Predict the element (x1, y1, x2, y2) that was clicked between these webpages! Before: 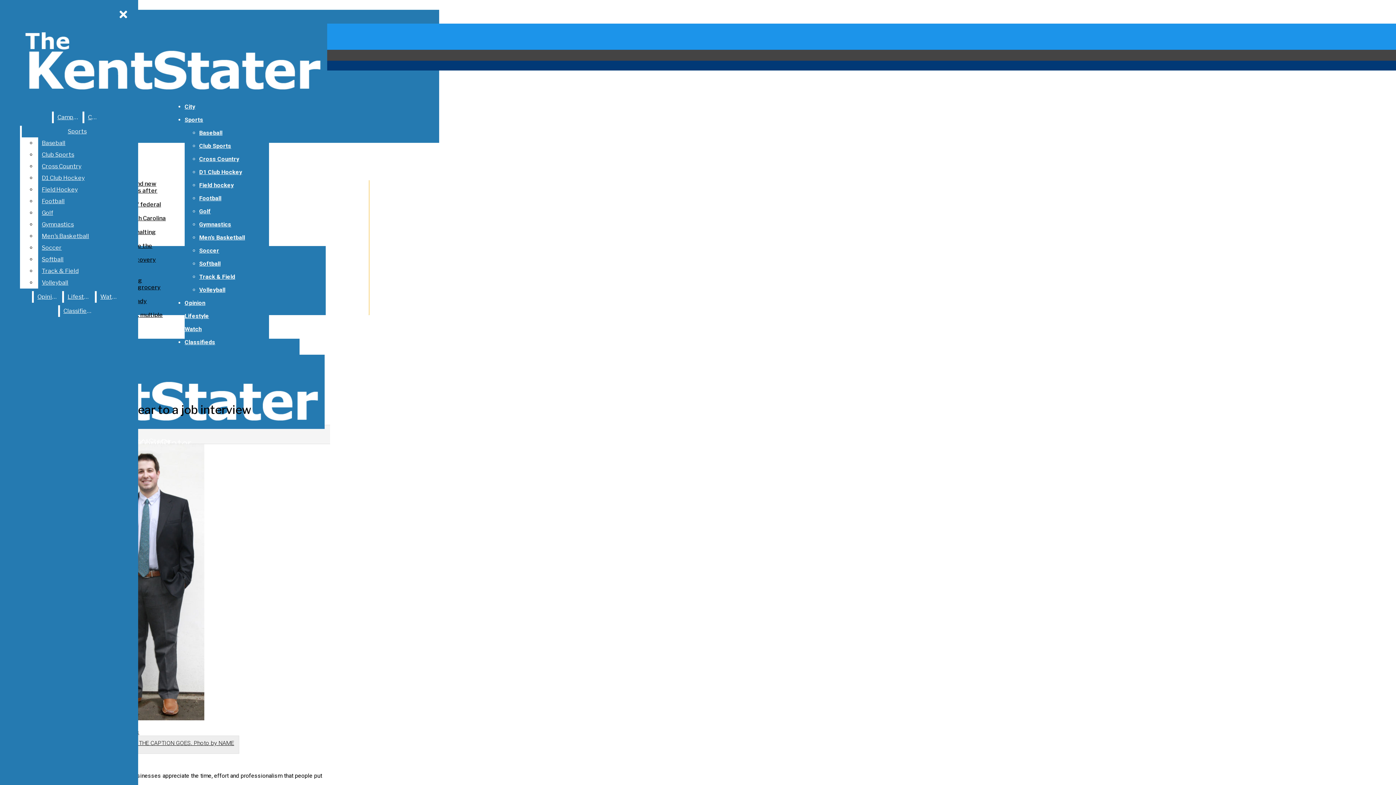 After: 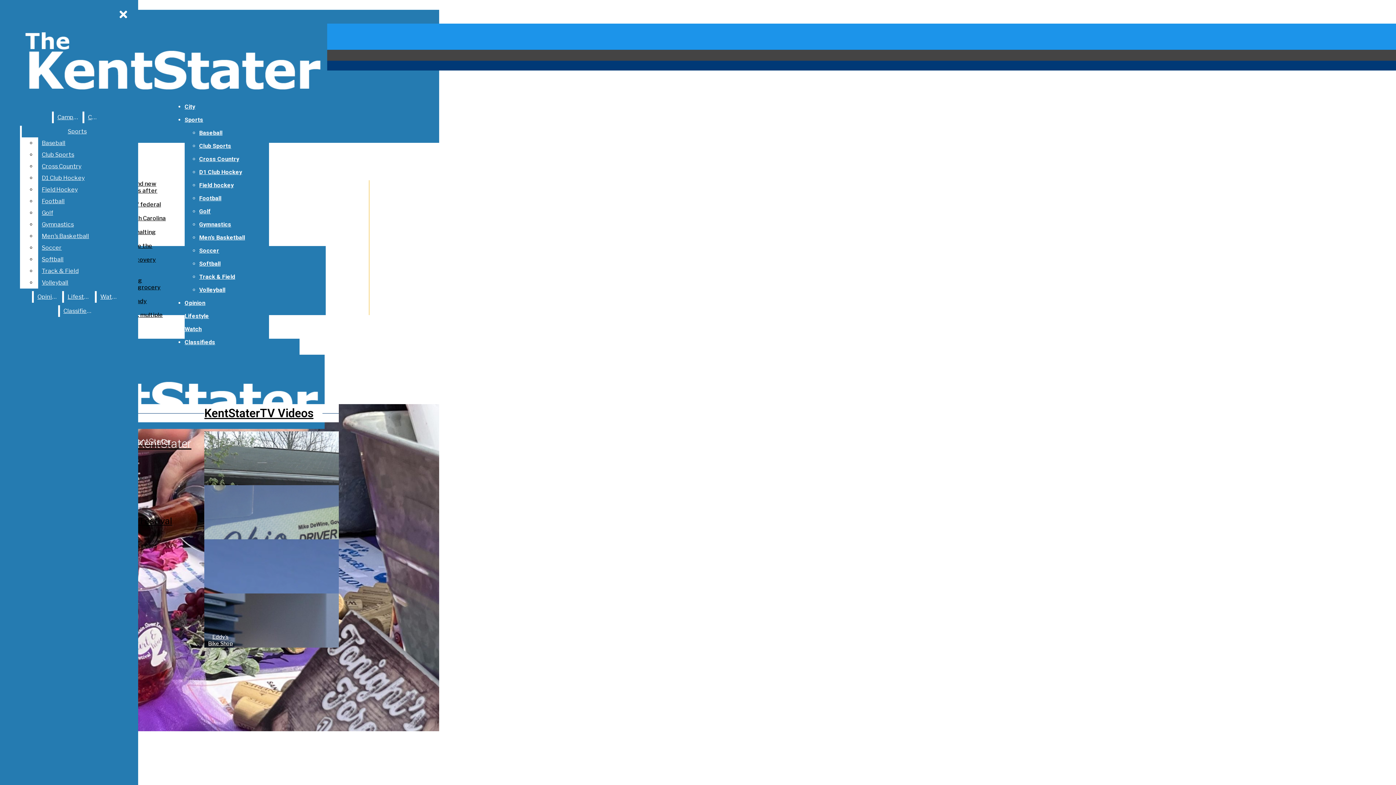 Action: bbox: (5, 98, 327, 105)